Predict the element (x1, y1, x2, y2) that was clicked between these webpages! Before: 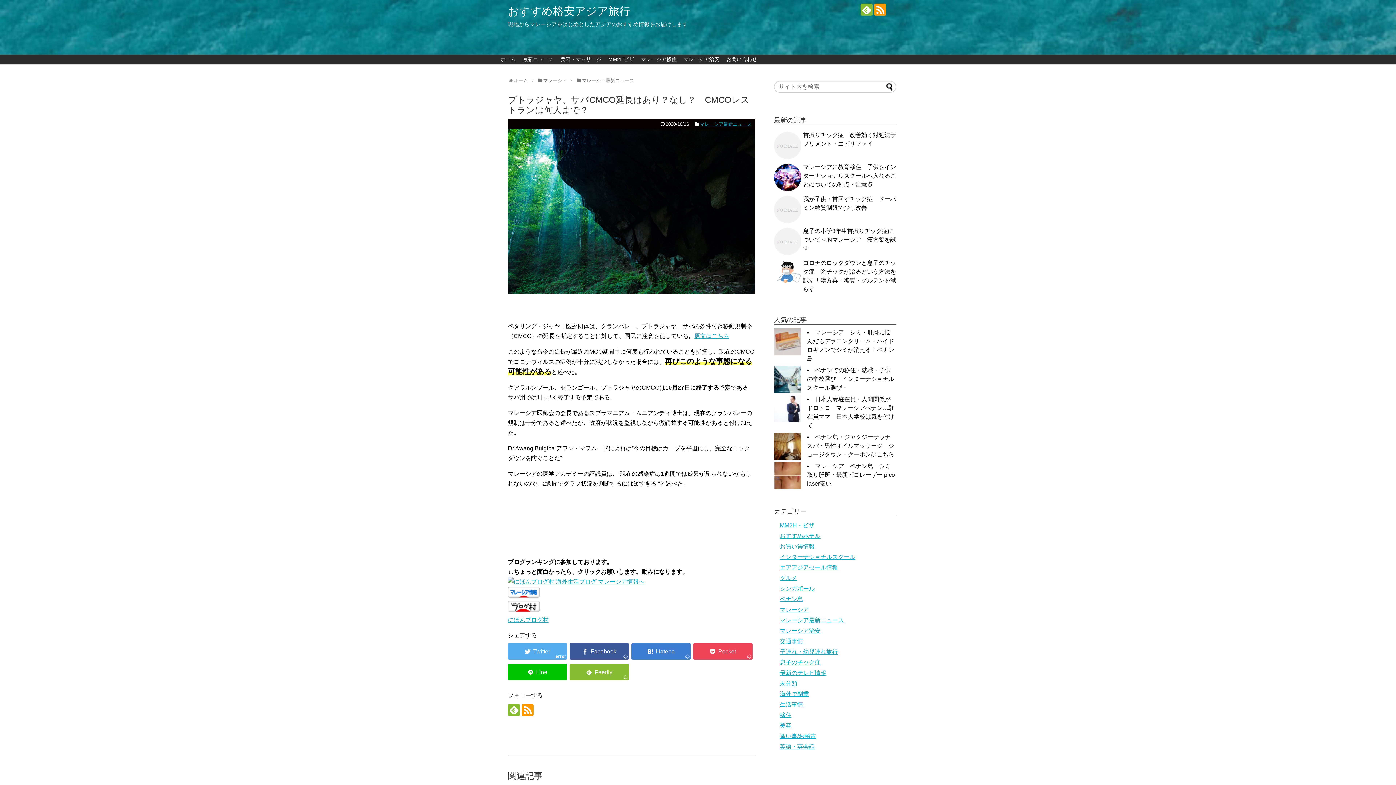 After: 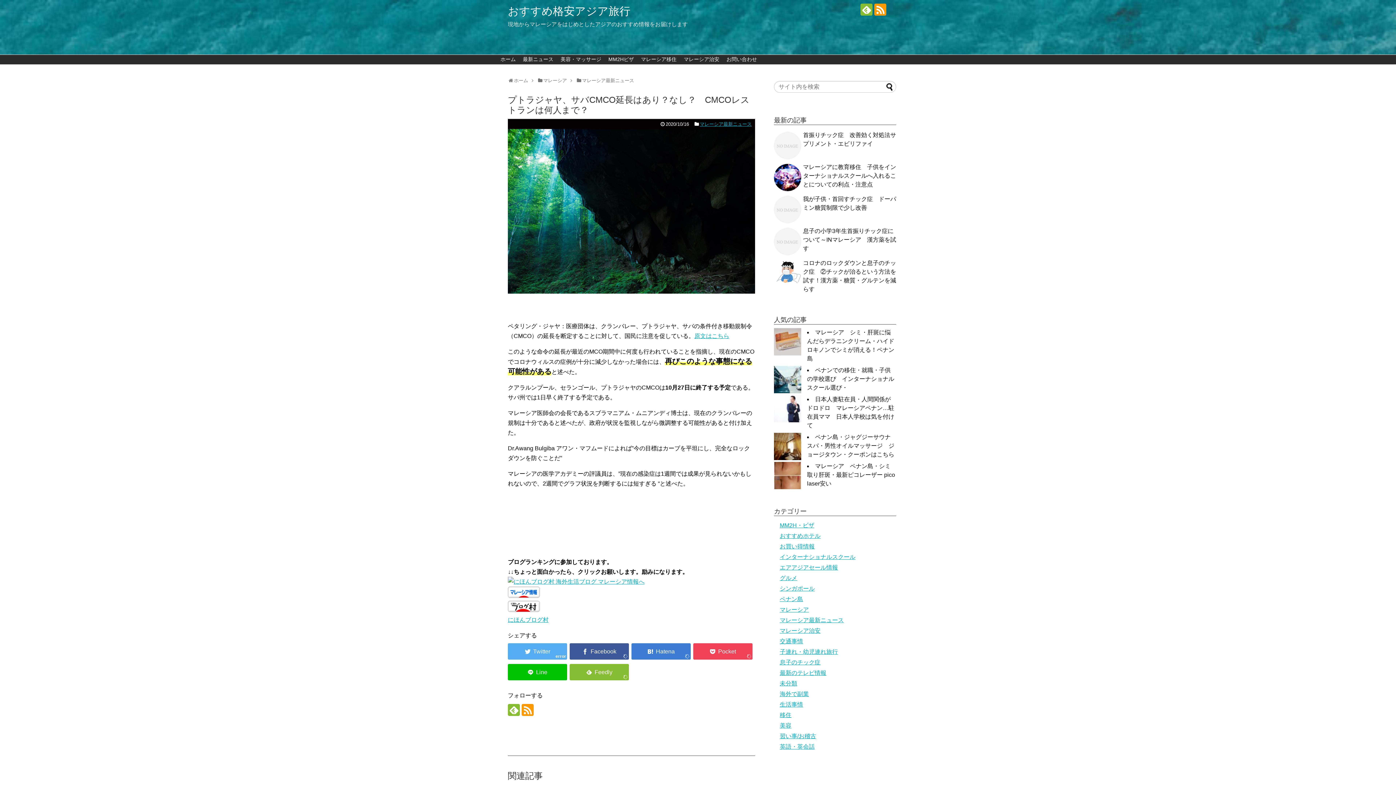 Action: bbox: (874, 3, 886, 15)